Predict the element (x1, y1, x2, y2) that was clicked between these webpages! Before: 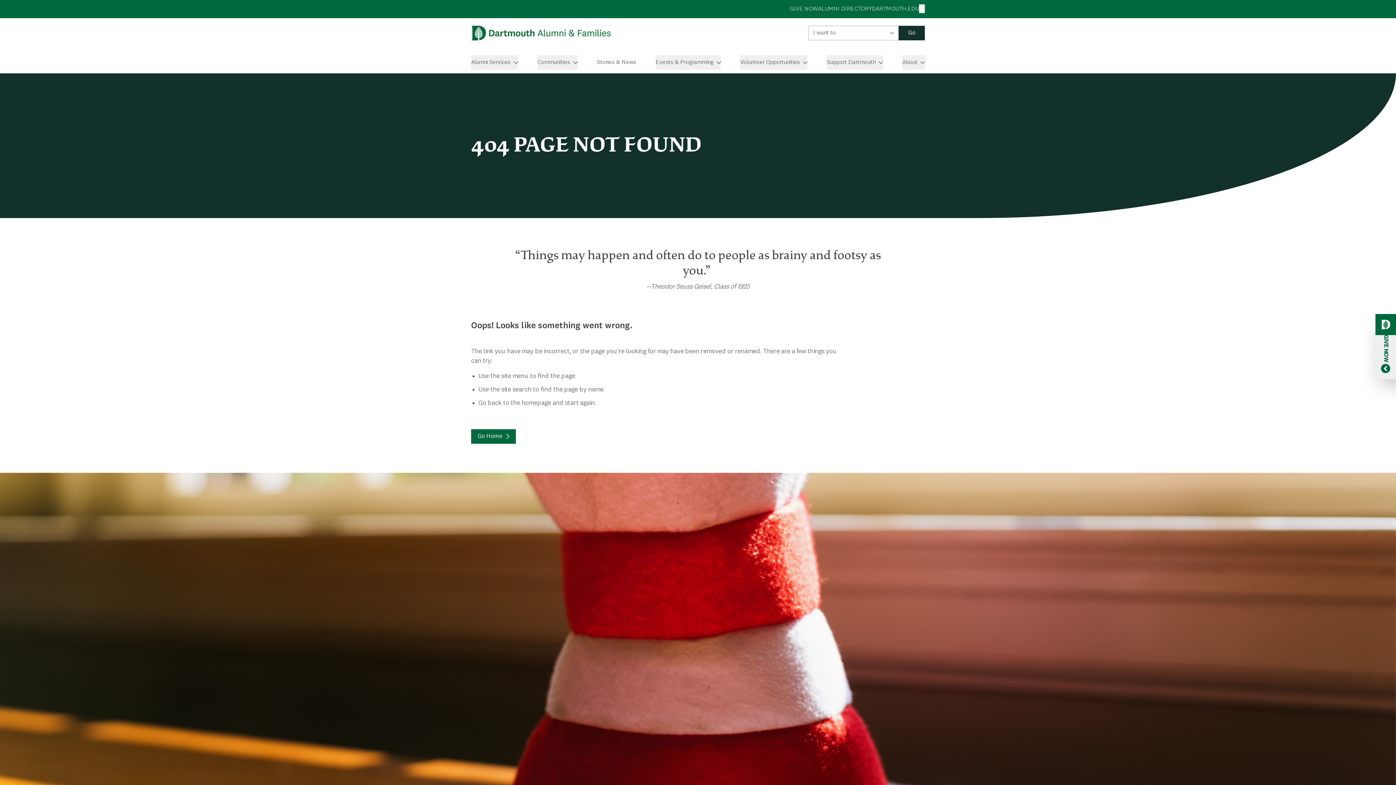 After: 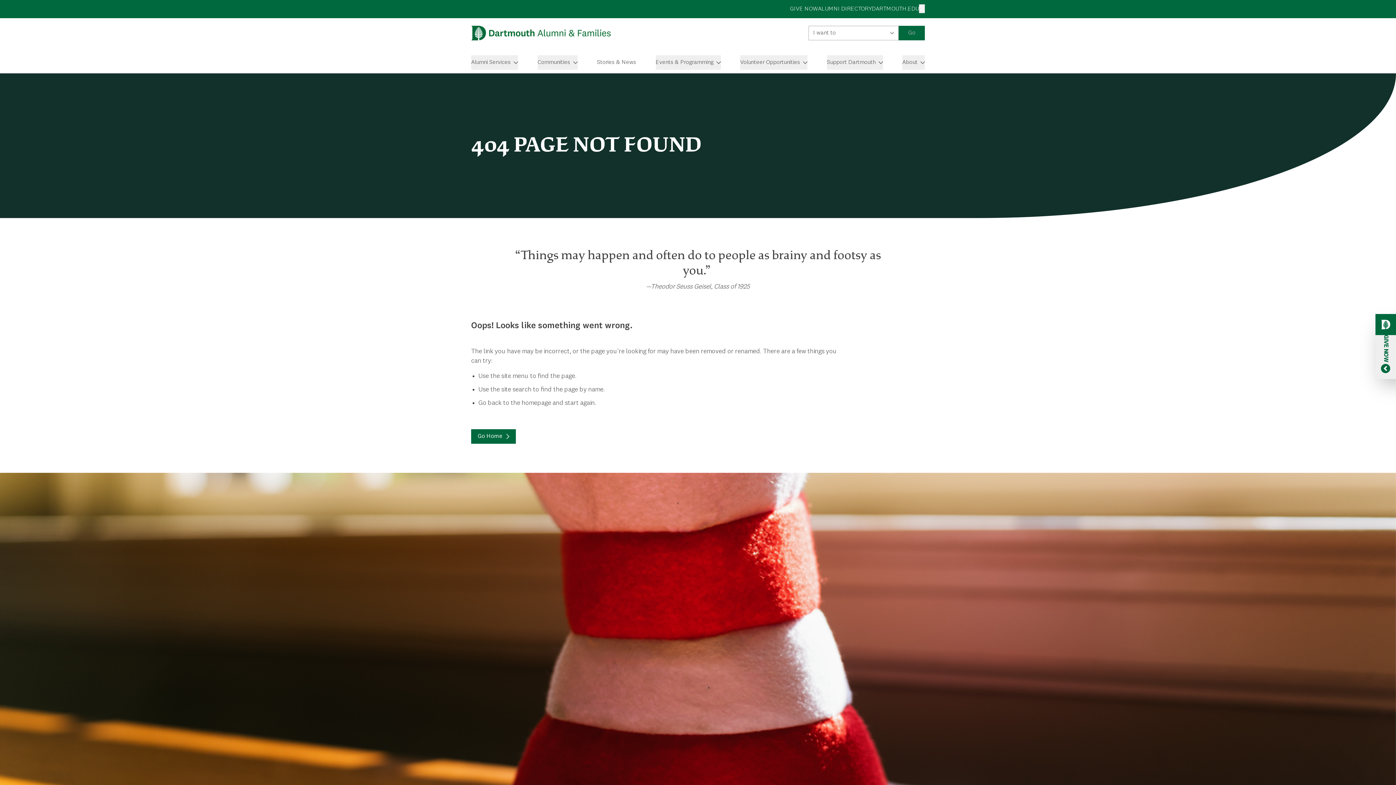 Action: bbox: (898, 25, 925, 40) label: Go